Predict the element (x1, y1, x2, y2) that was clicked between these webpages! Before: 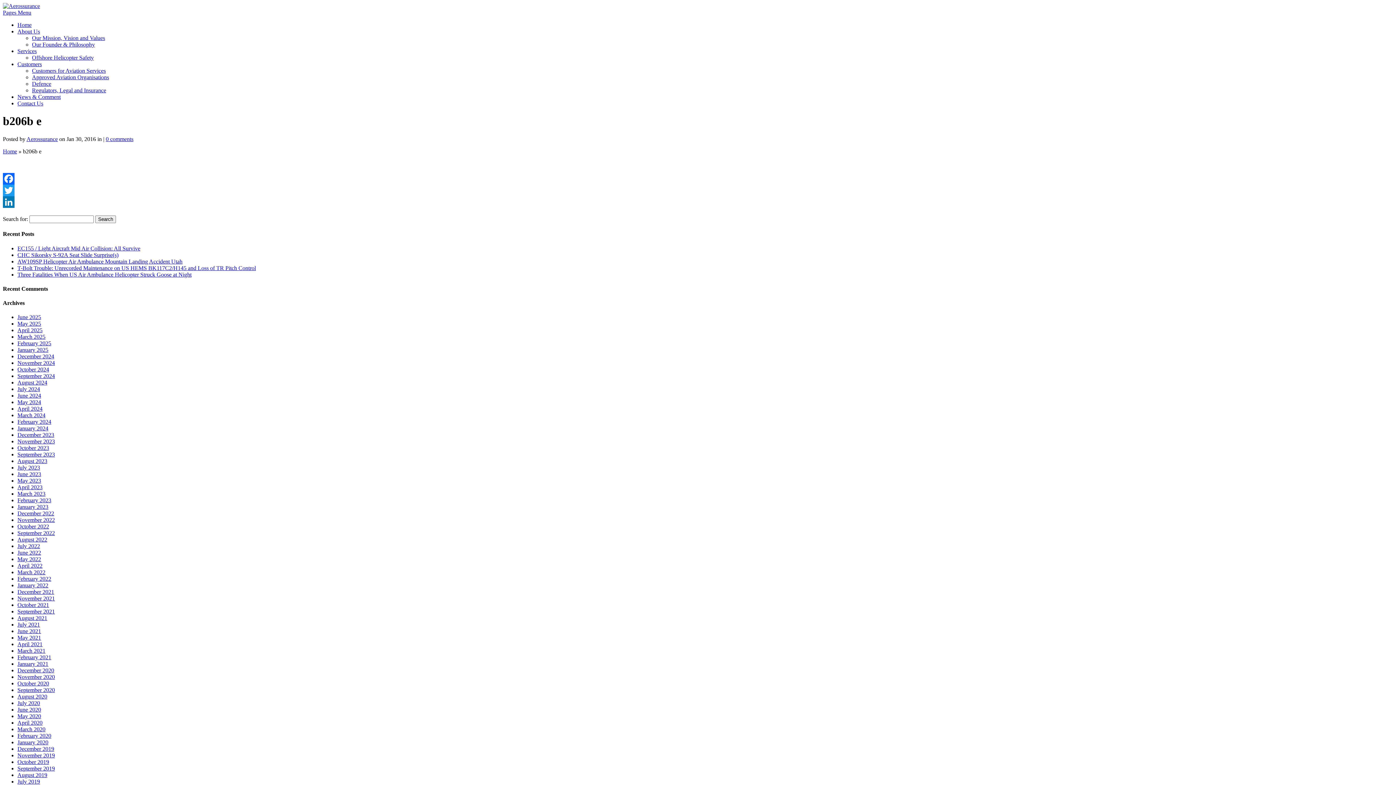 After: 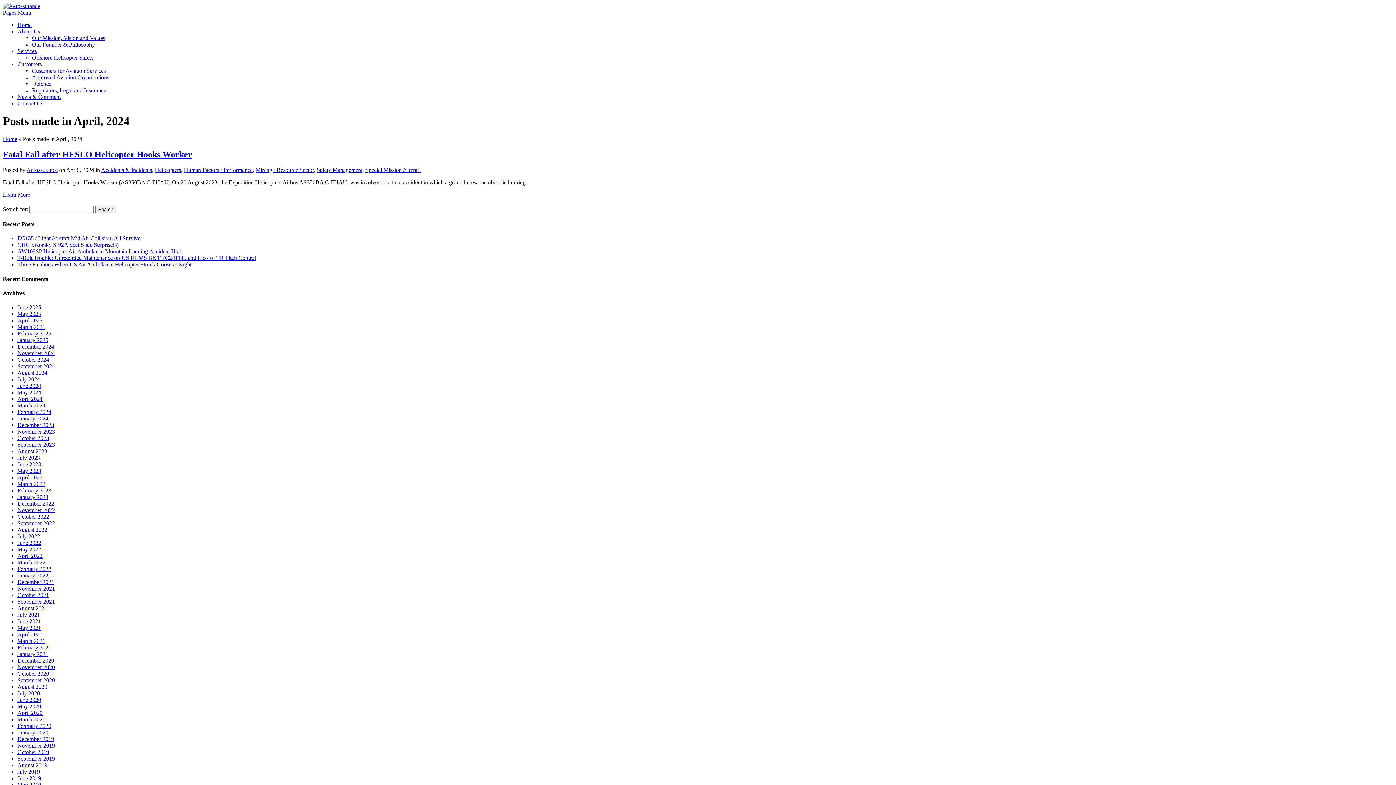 Action: bbox: (17, 405, 42, 412) label: April 2024